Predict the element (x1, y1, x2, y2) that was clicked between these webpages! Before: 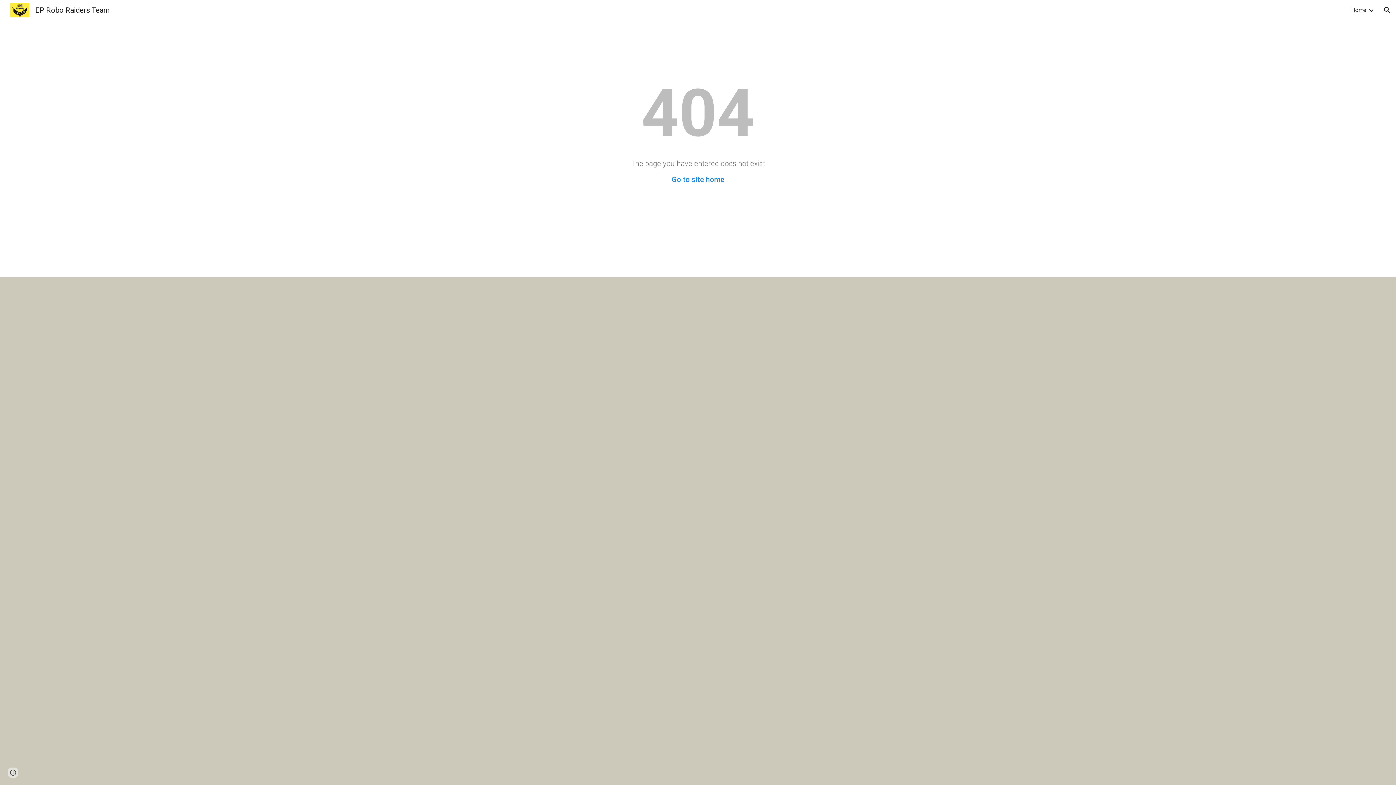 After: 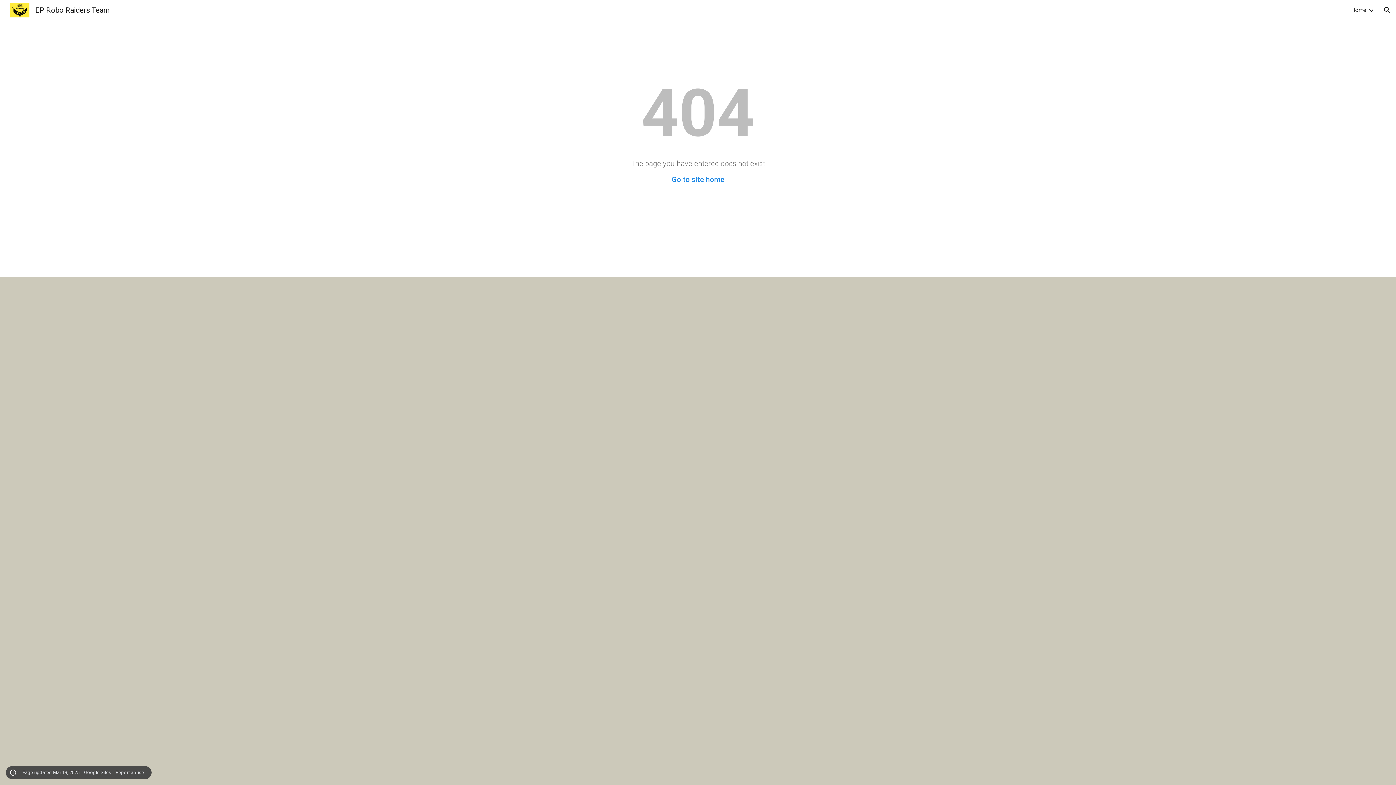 Action: label: Site actions bbox: (8, 768, 18, 778)